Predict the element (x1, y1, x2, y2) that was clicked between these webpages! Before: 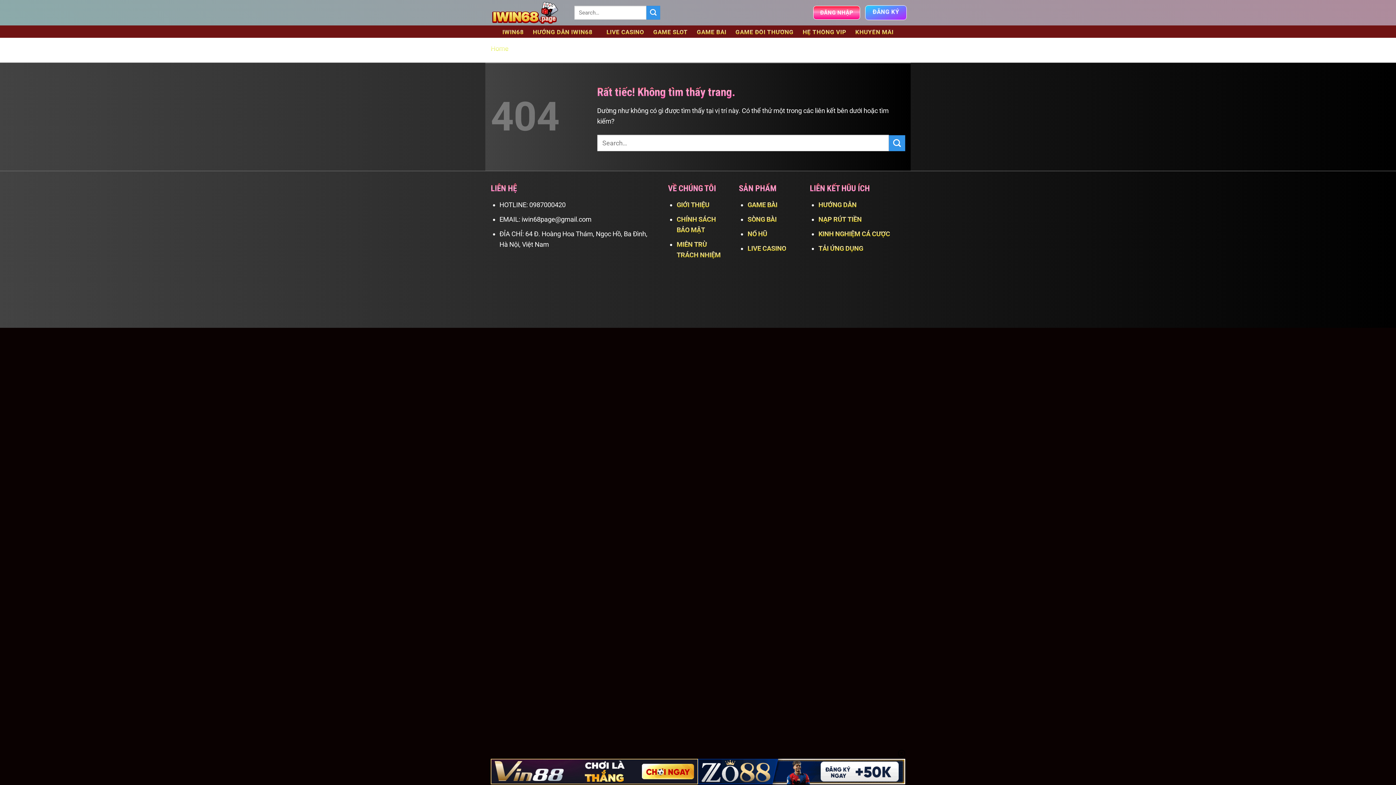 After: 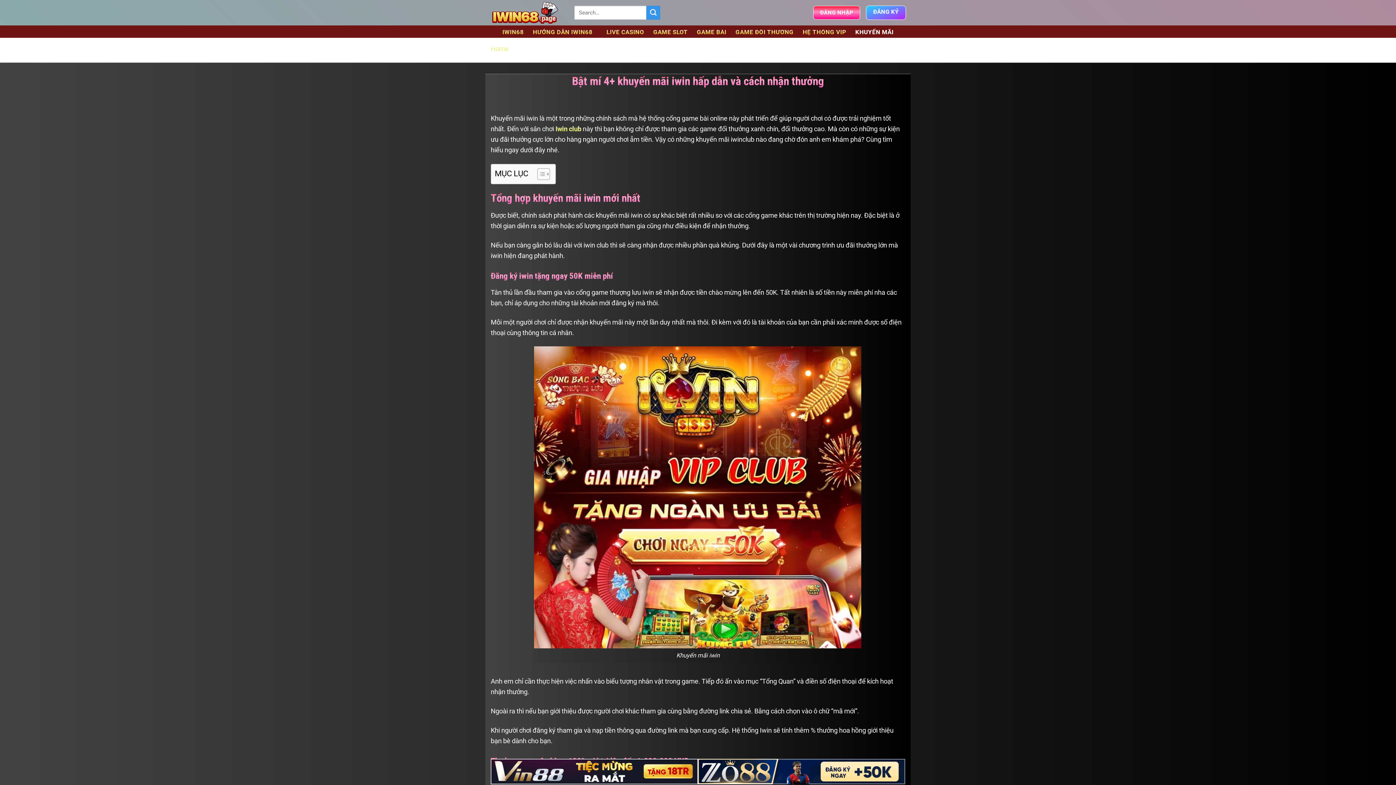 Action: bbox: (851, 29, 898, 35) label: KHUYẾN MÃI